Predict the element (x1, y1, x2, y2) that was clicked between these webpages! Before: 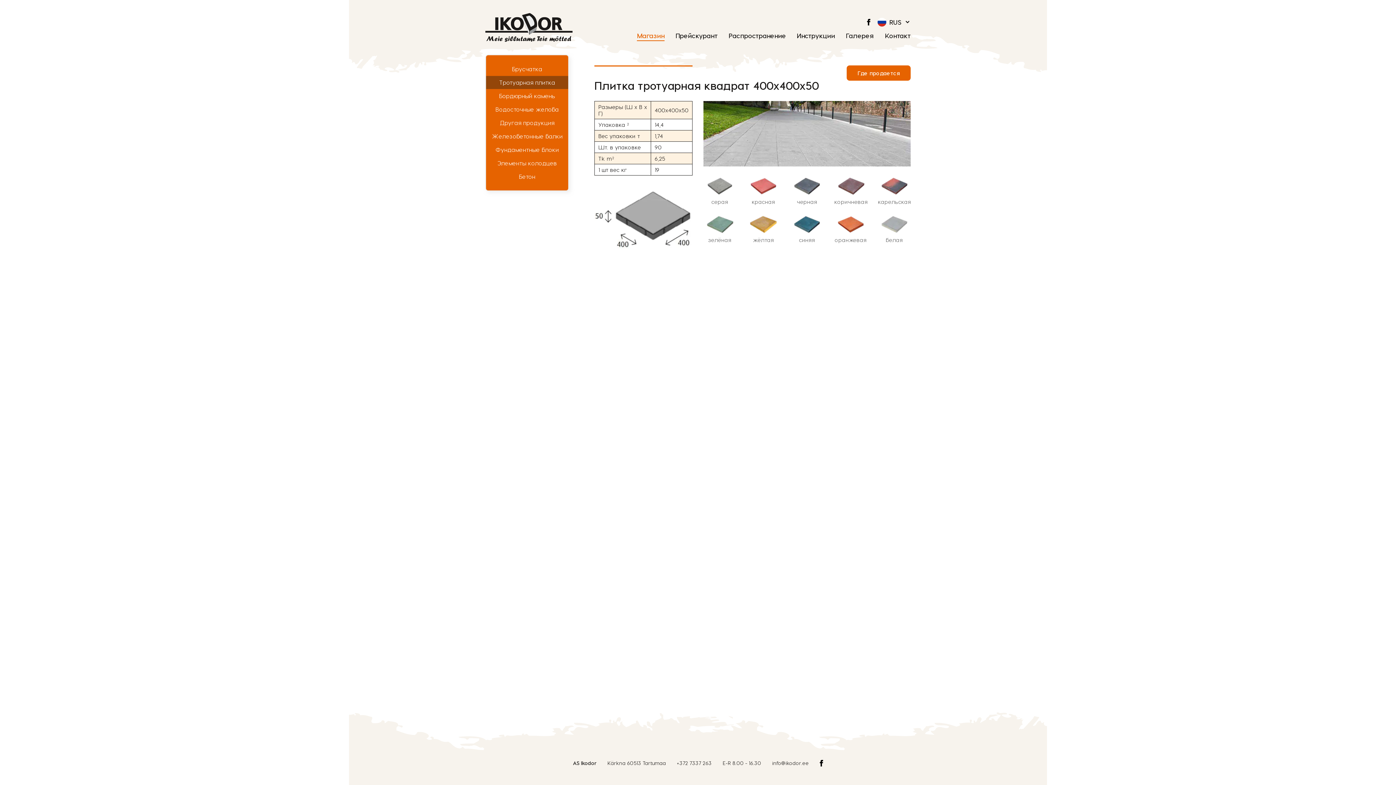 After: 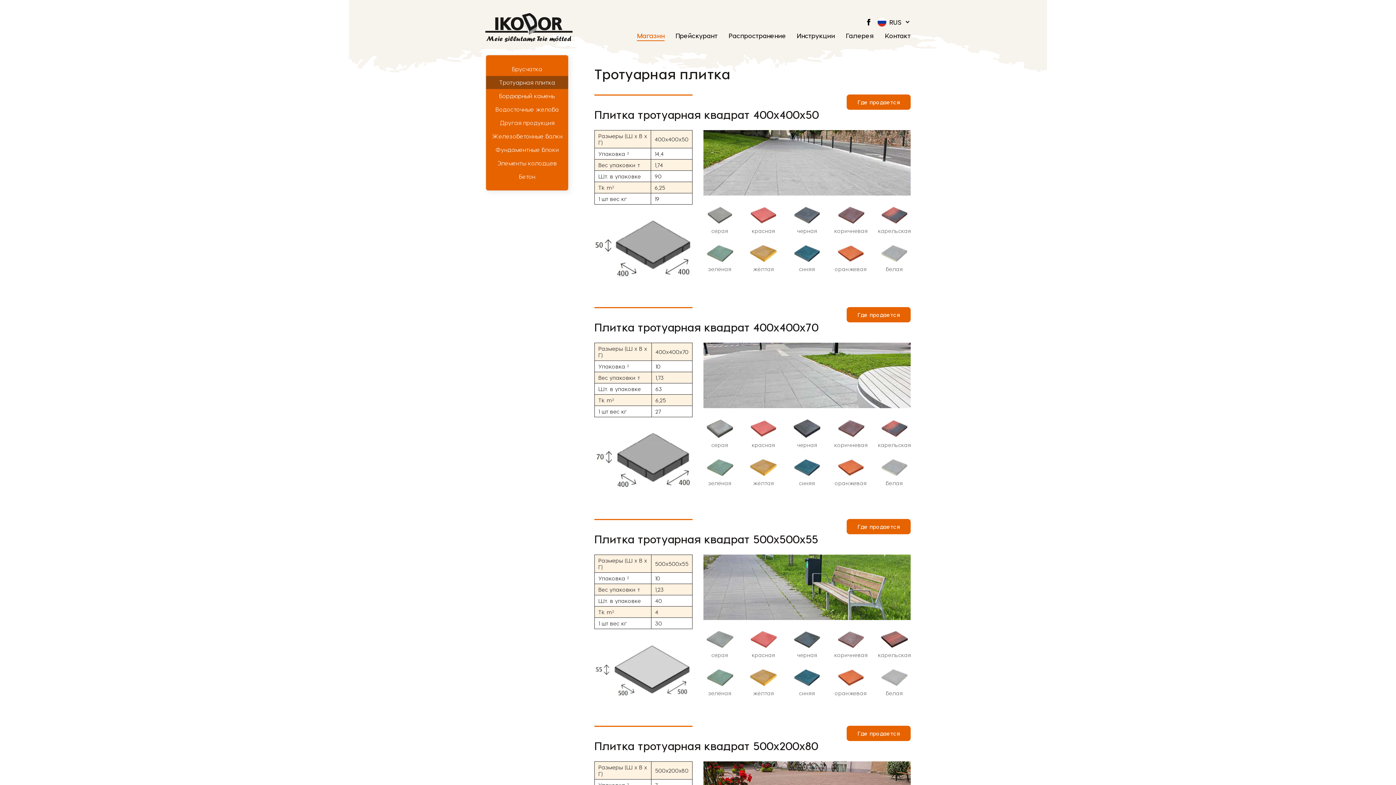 Action: bbox: (486, 76, 568, 89) label: Тротуарная плитка